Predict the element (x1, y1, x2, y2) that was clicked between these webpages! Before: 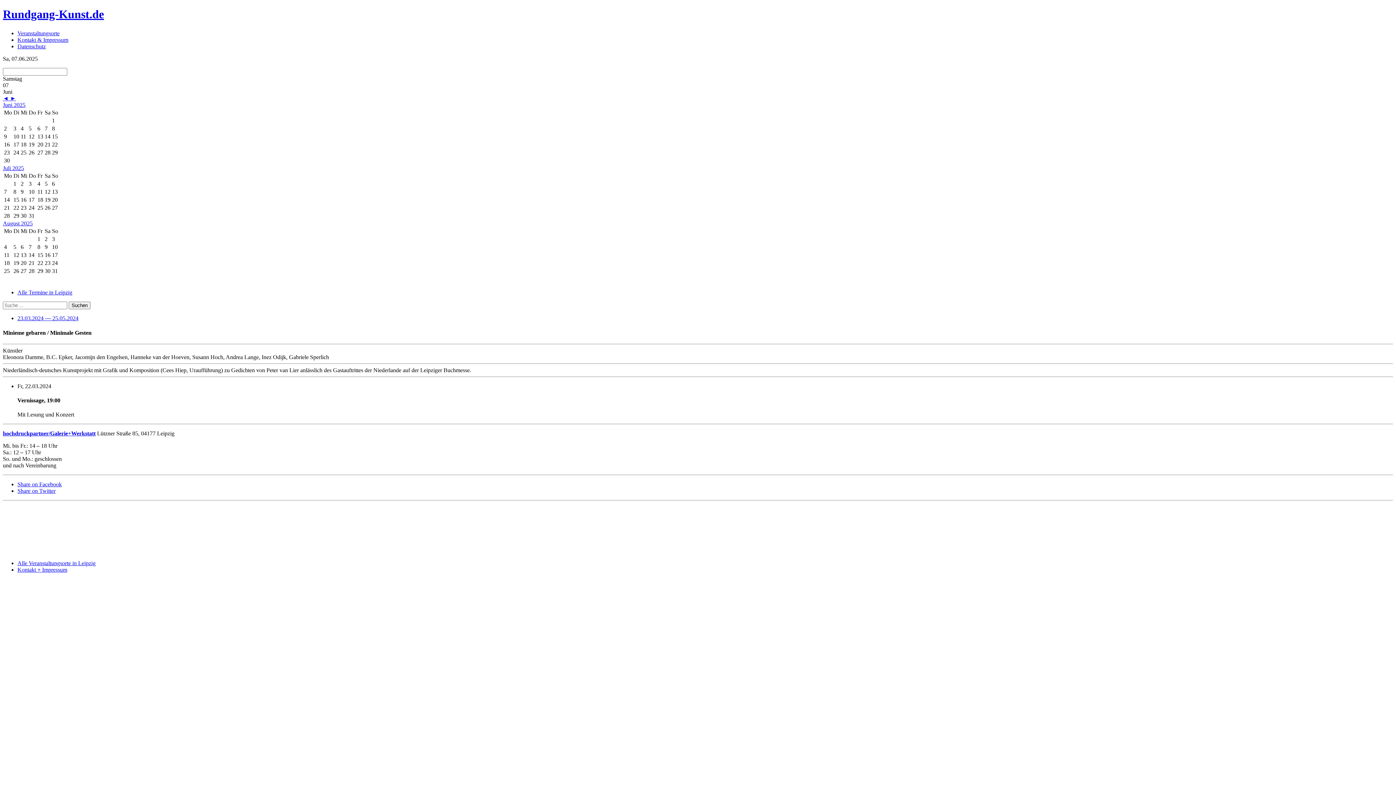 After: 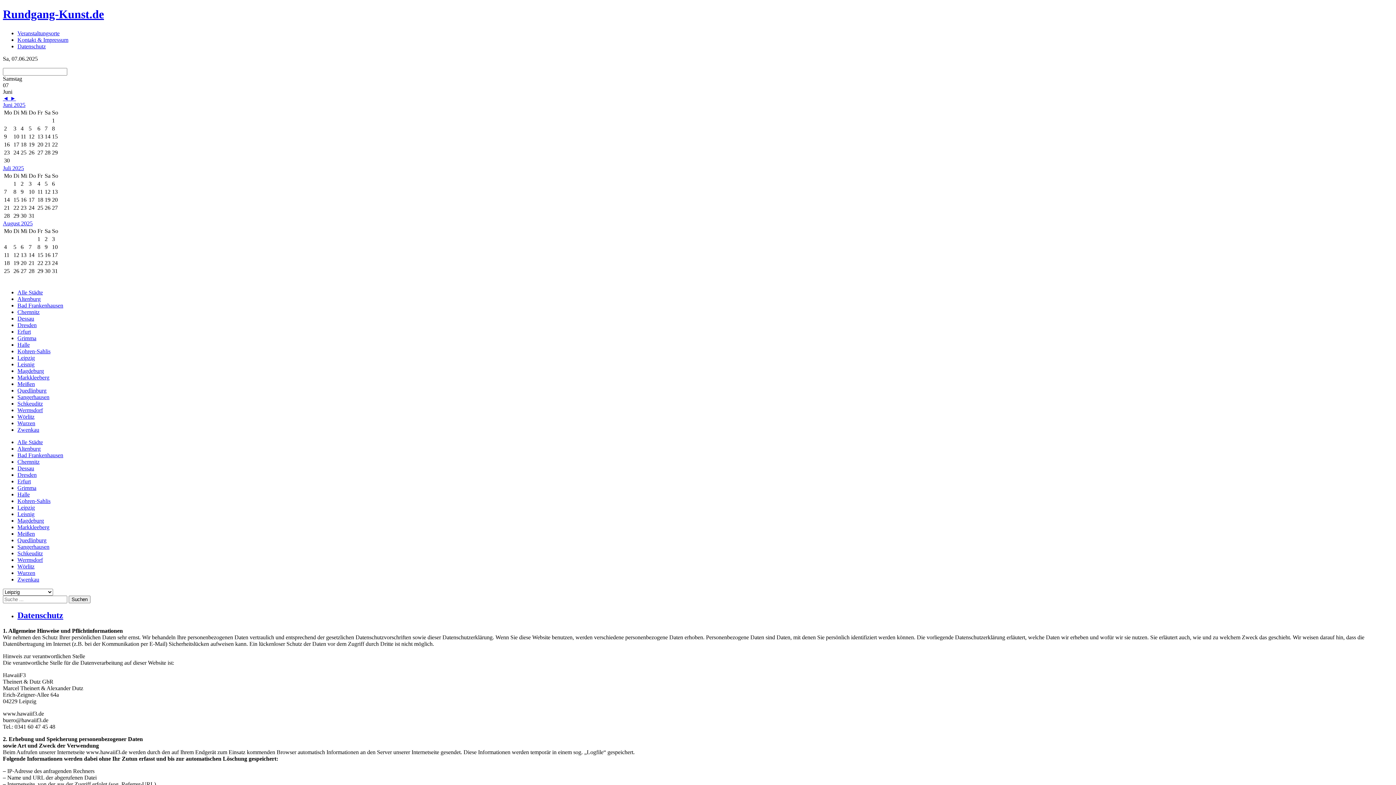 Action: label: Datenschutz bbox: (17, 43, 45, 49)